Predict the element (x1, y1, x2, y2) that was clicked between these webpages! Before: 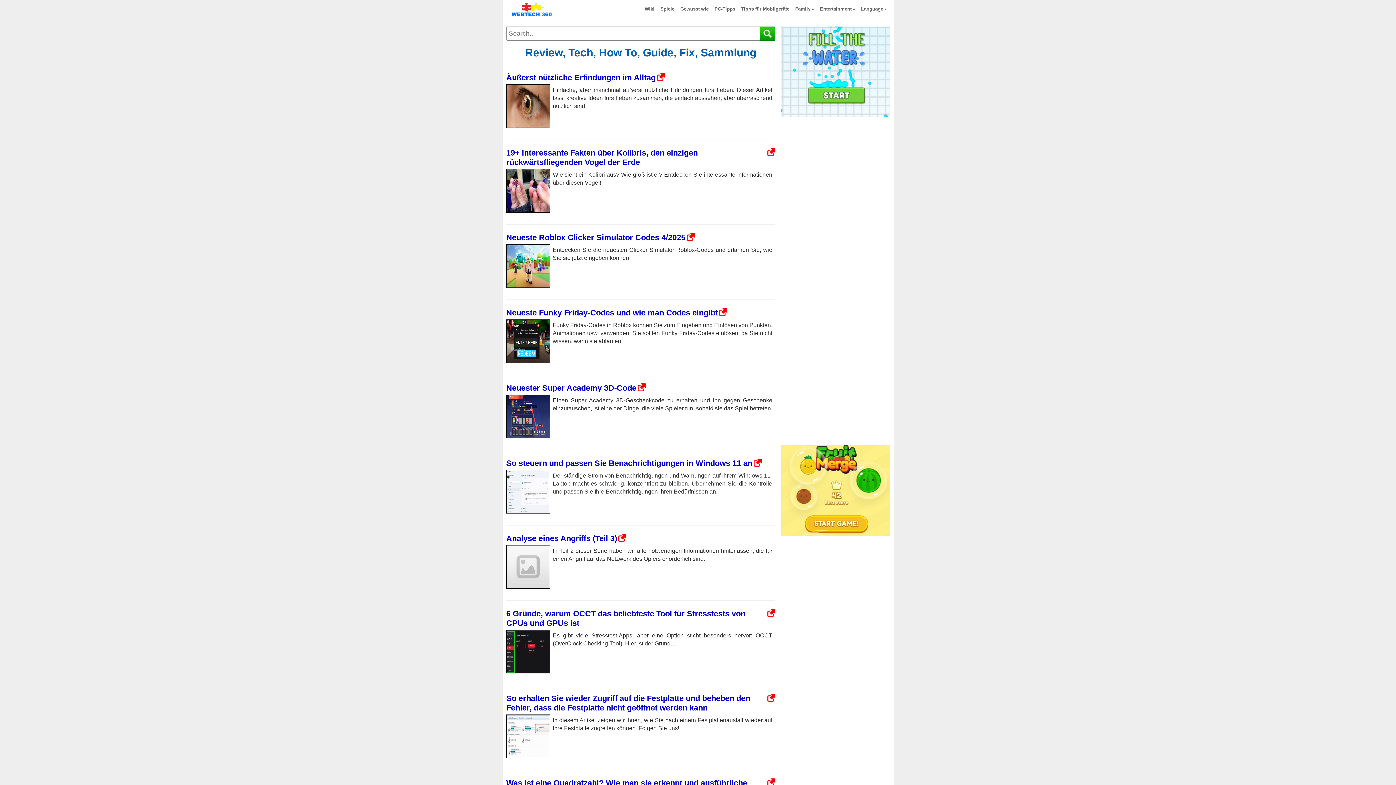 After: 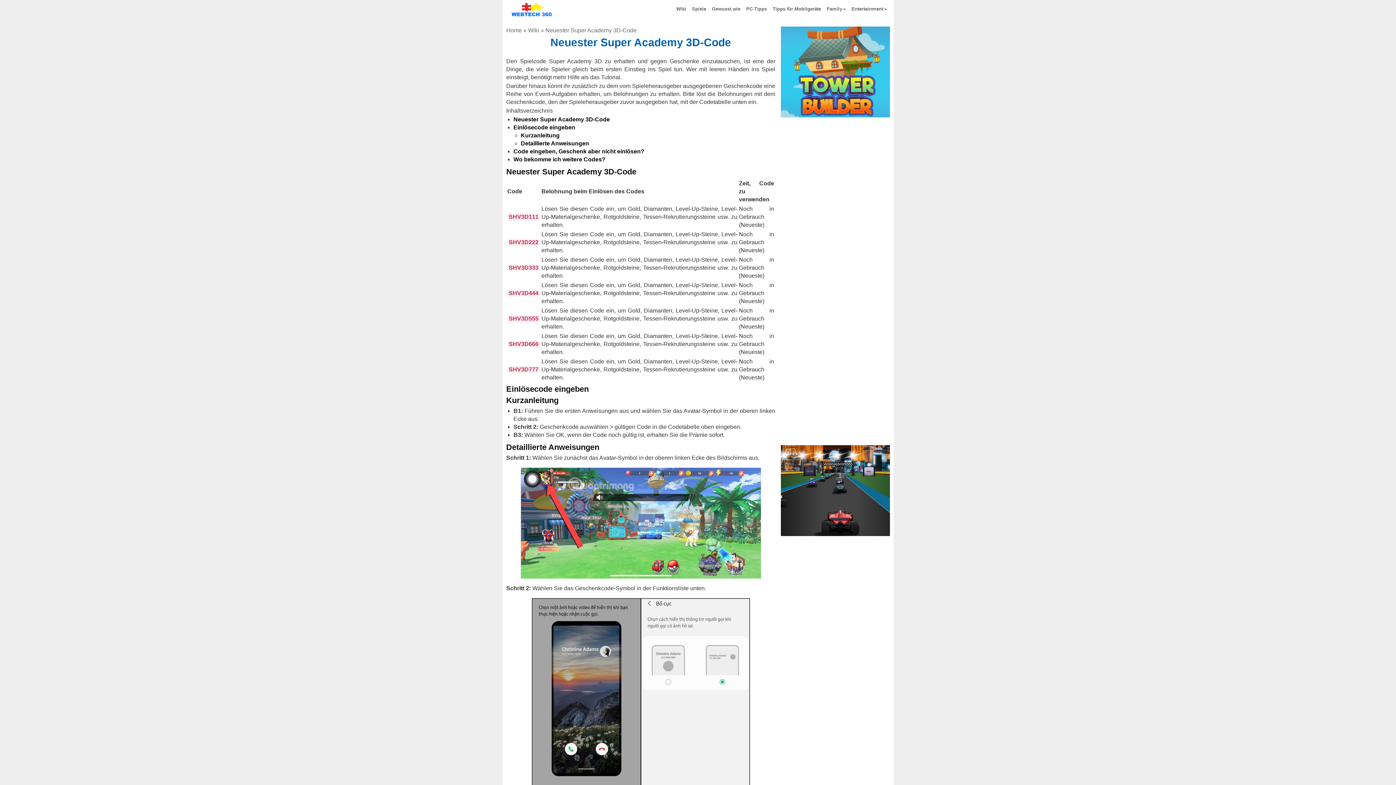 Action: label: Neuester Super Academy 3D-Code

Einen Super Academy 3D-Geschenkcode zu erhalten und ihn gegen Geschenke einzutauschen, ist eine der Dinge, die viele Spieler tun, sobald sie das Spiel betreten. bbox: (506, 378, 775, 450)